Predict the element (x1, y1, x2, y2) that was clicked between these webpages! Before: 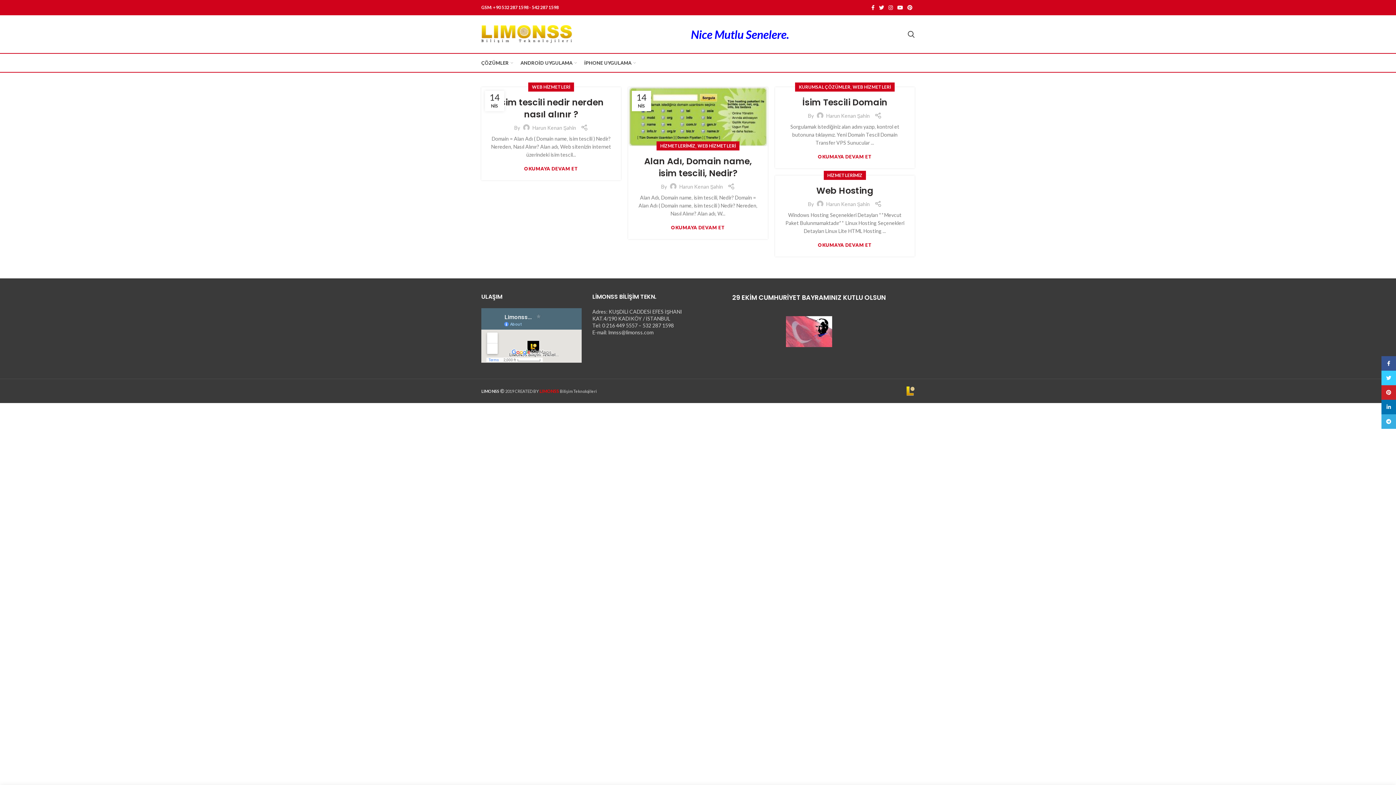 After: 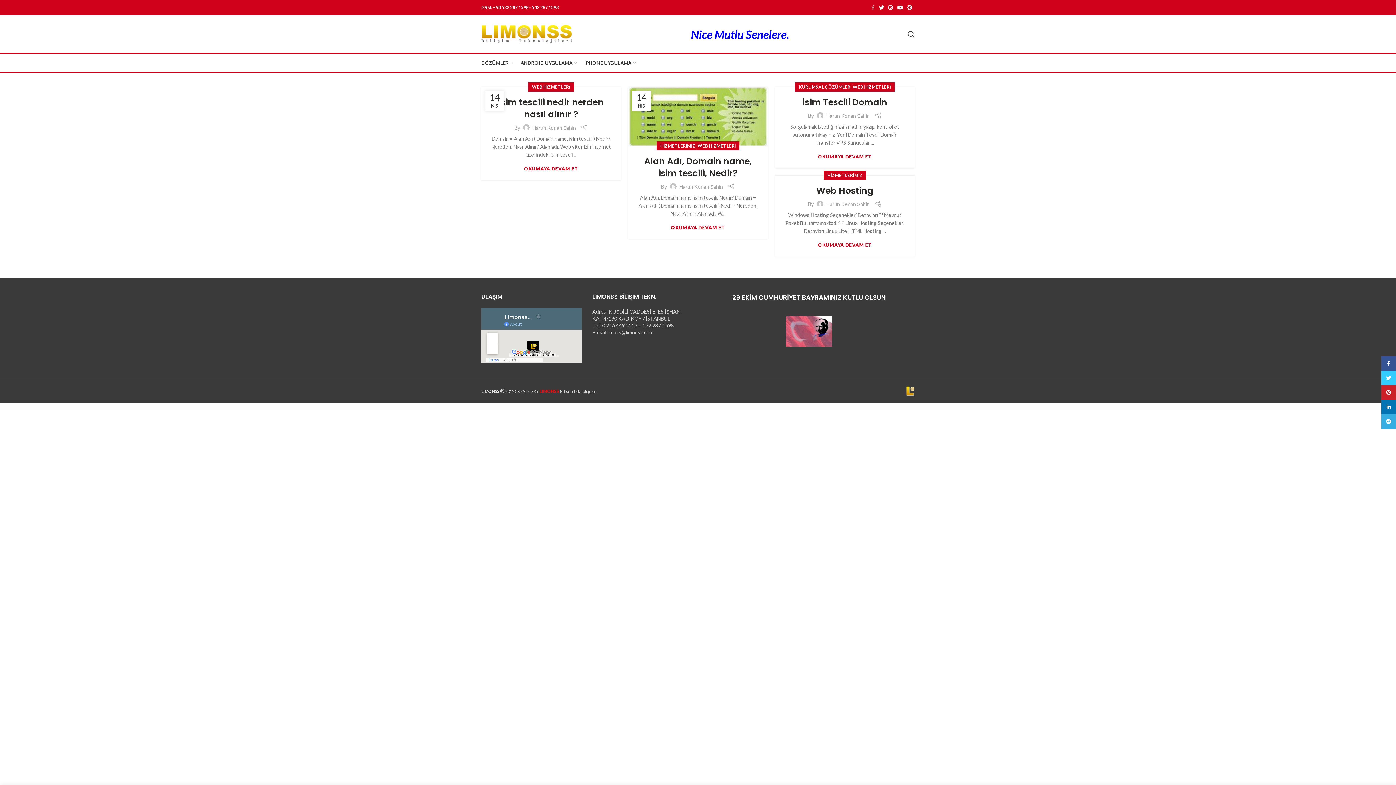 Action: bbox: (869, 2, 877, 12) label:  Facebook